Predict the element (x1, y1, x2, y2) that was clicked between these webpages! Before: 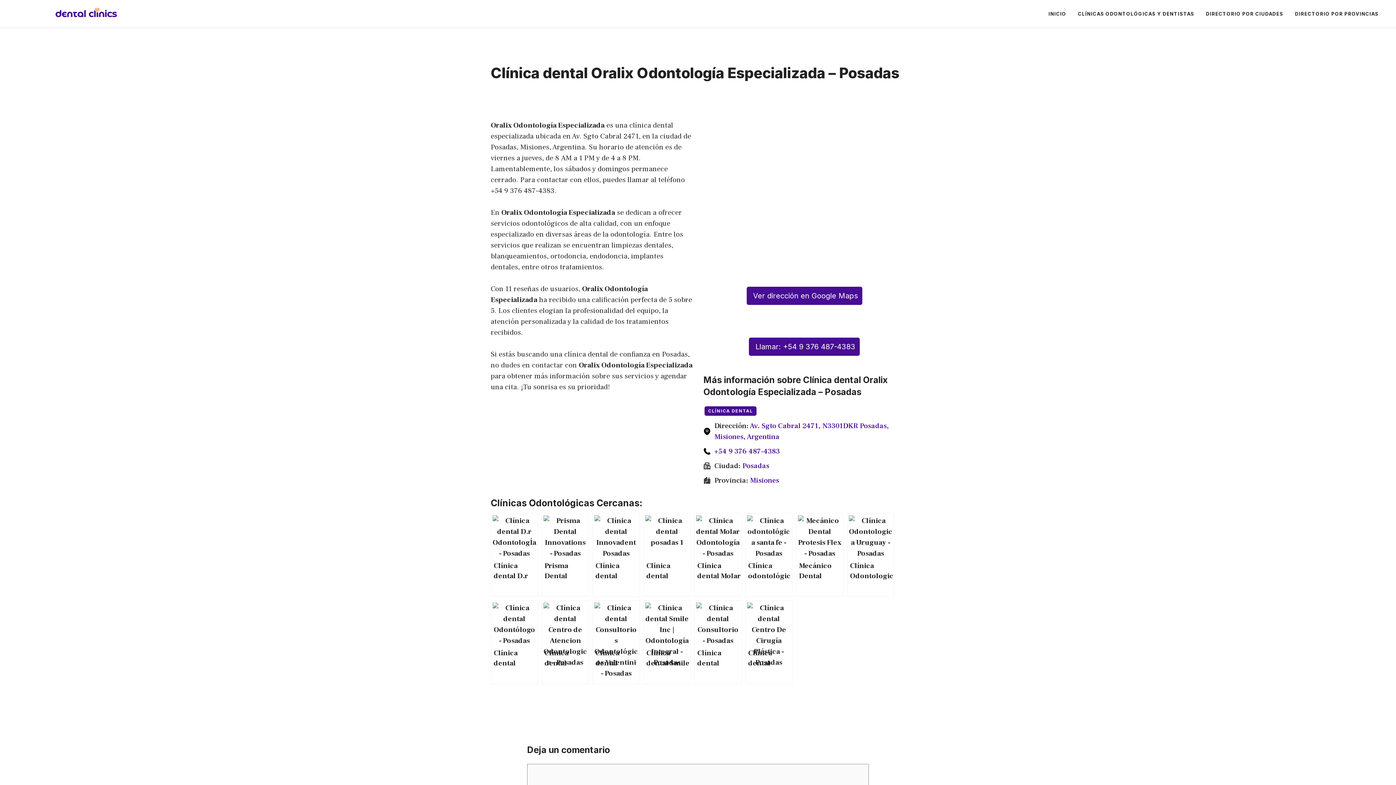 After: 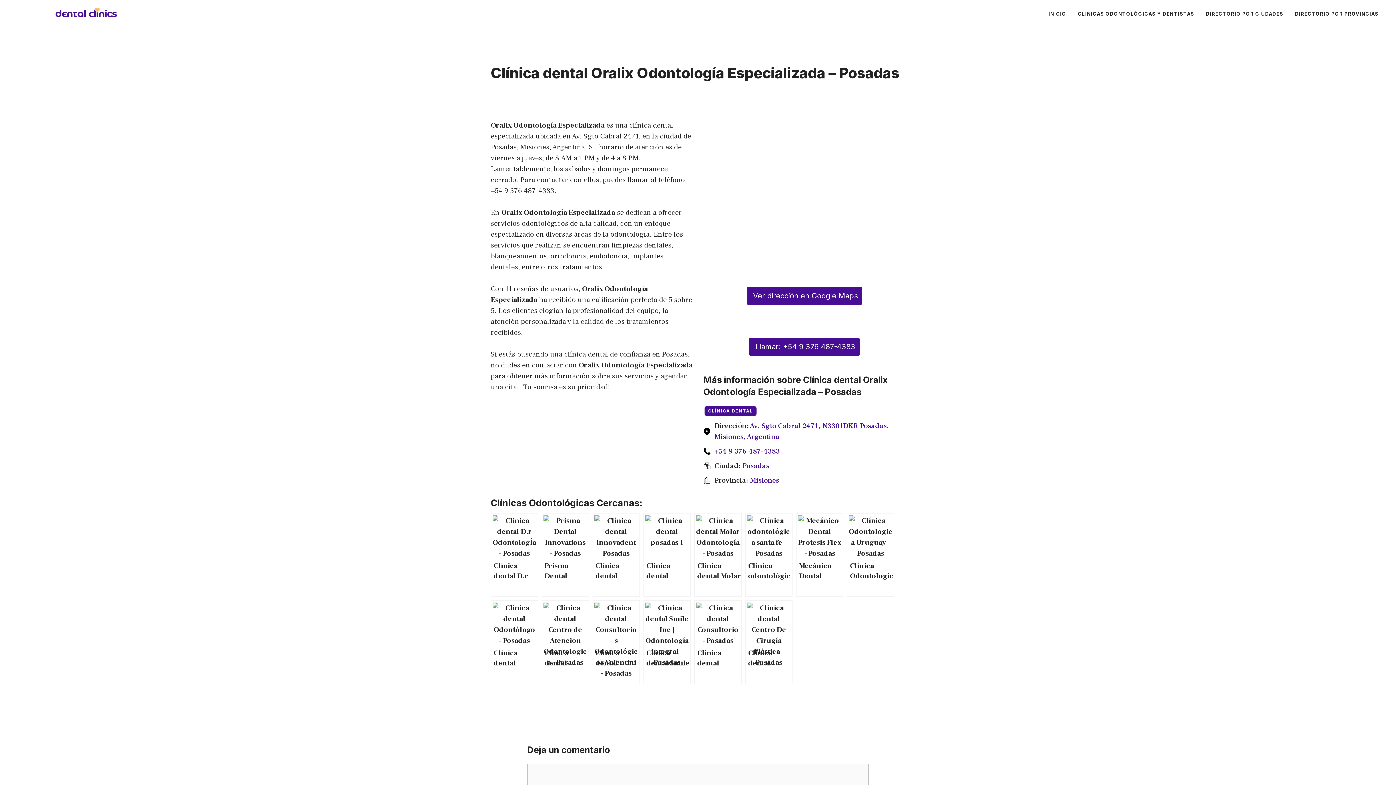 Action: bbox: (749, 337, 860, 356) label: Llamar: +54 9 376 487-4383